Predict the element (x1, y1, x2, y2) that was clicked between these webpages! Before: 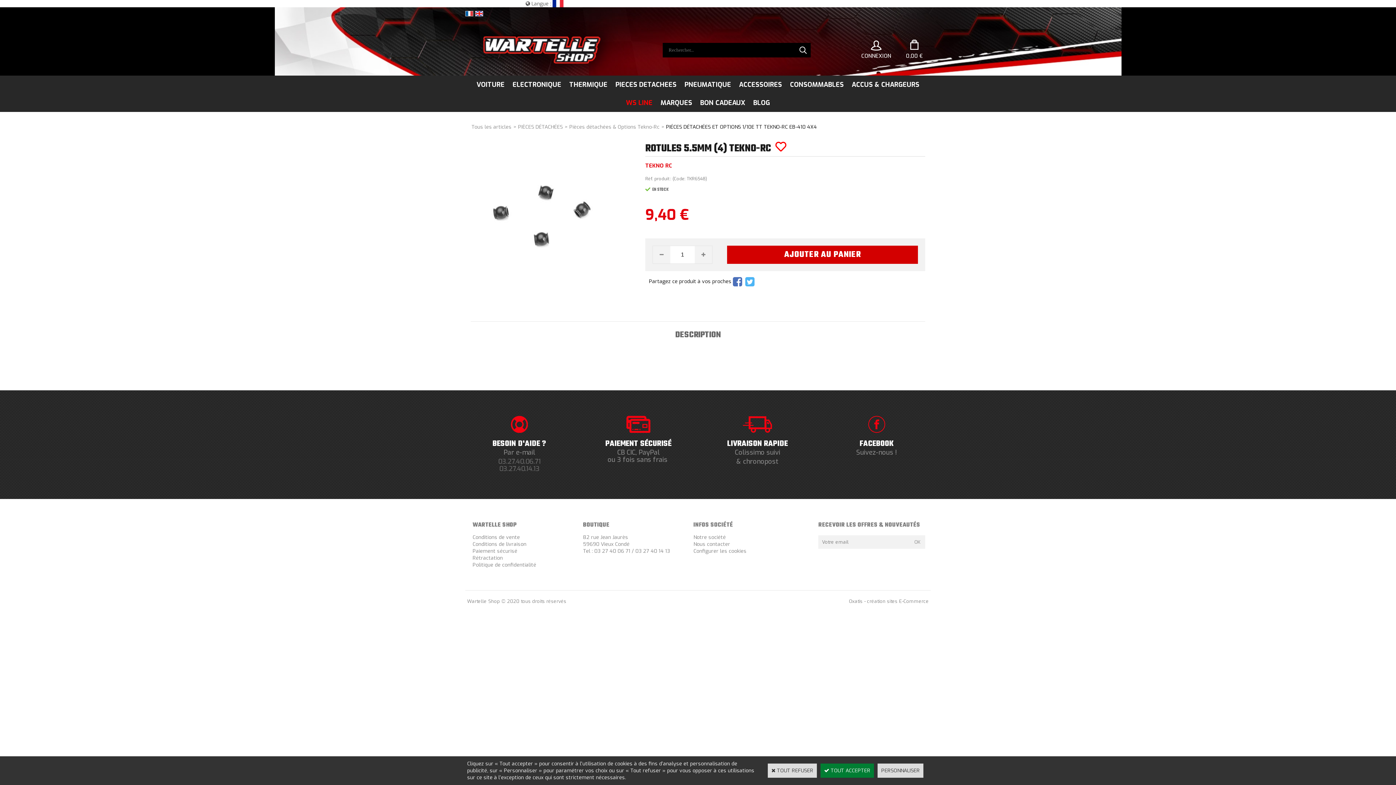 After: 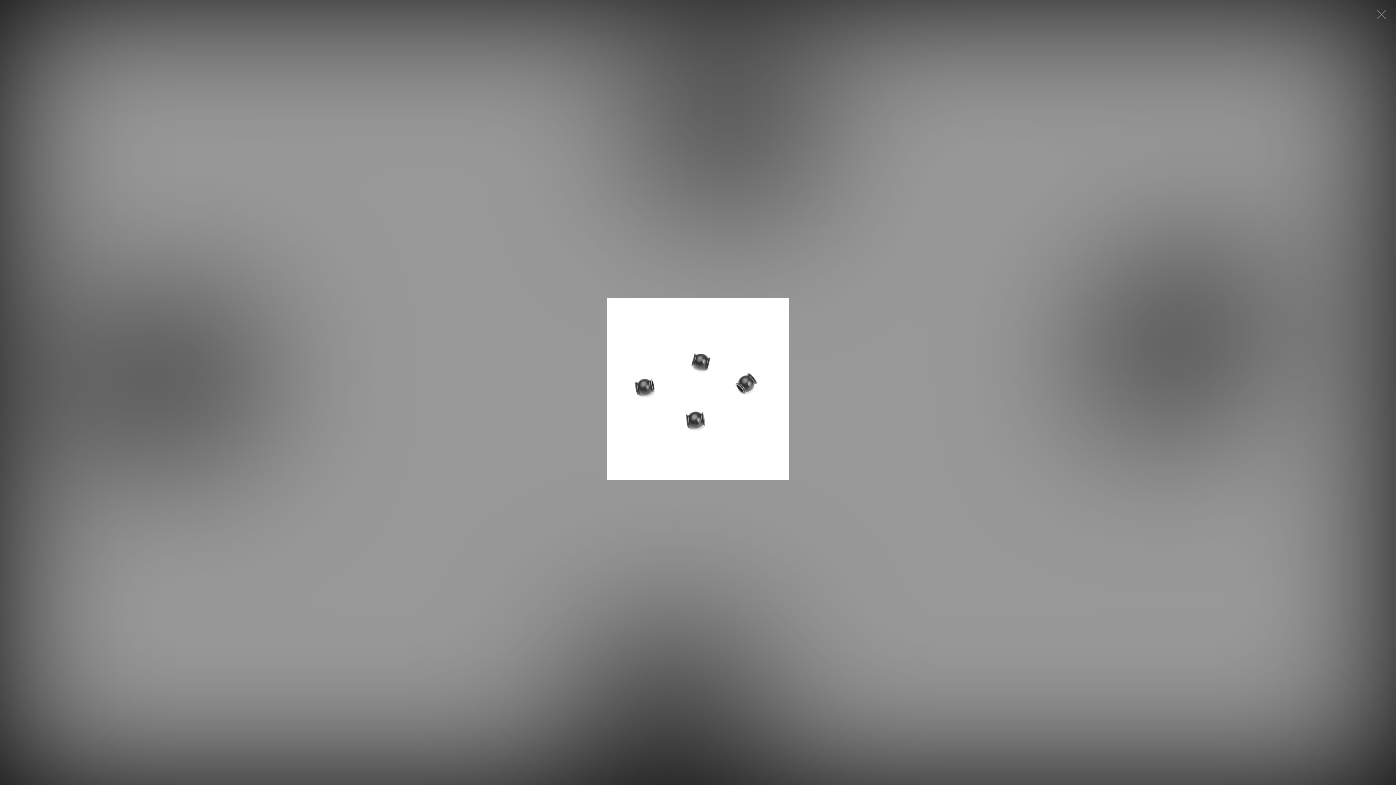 Action: bbox: (470, 141, 616, 286)